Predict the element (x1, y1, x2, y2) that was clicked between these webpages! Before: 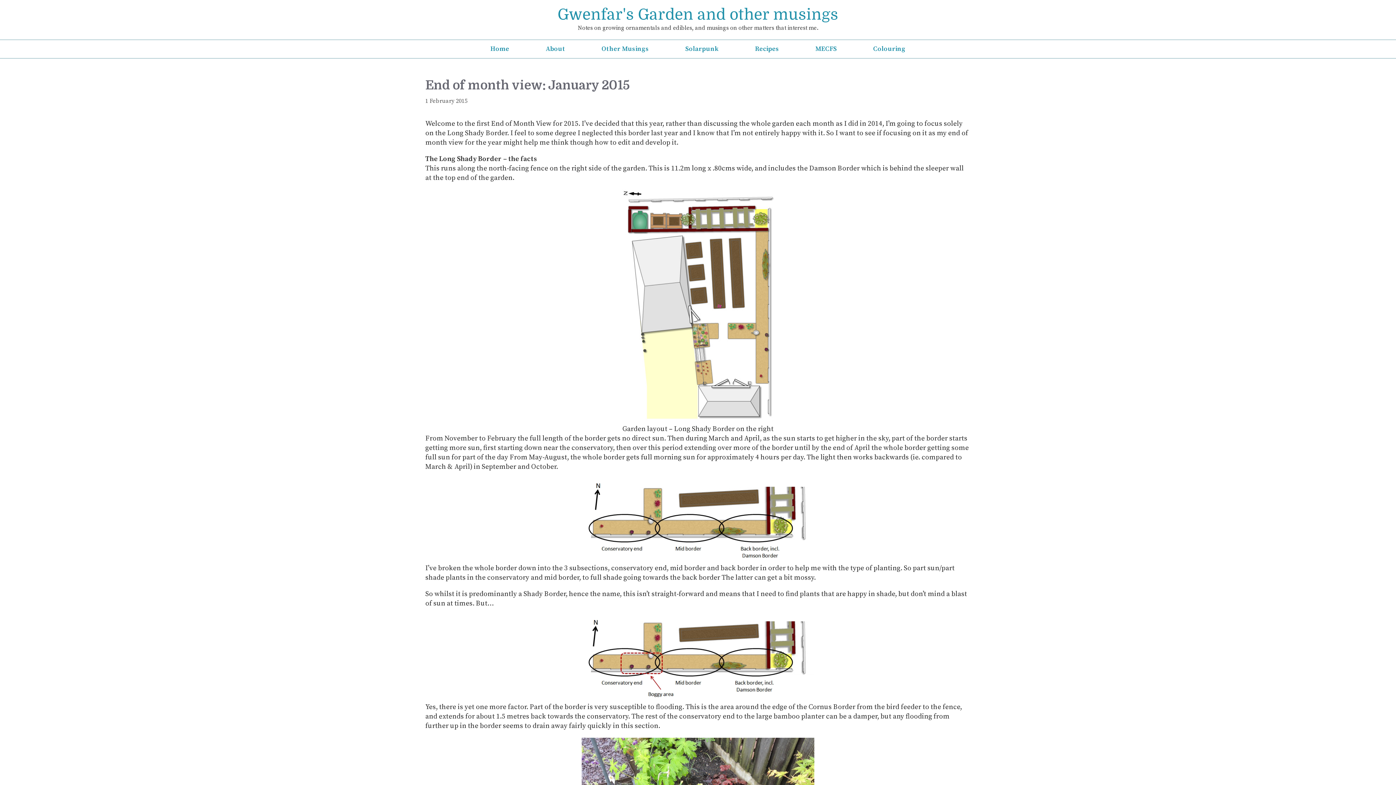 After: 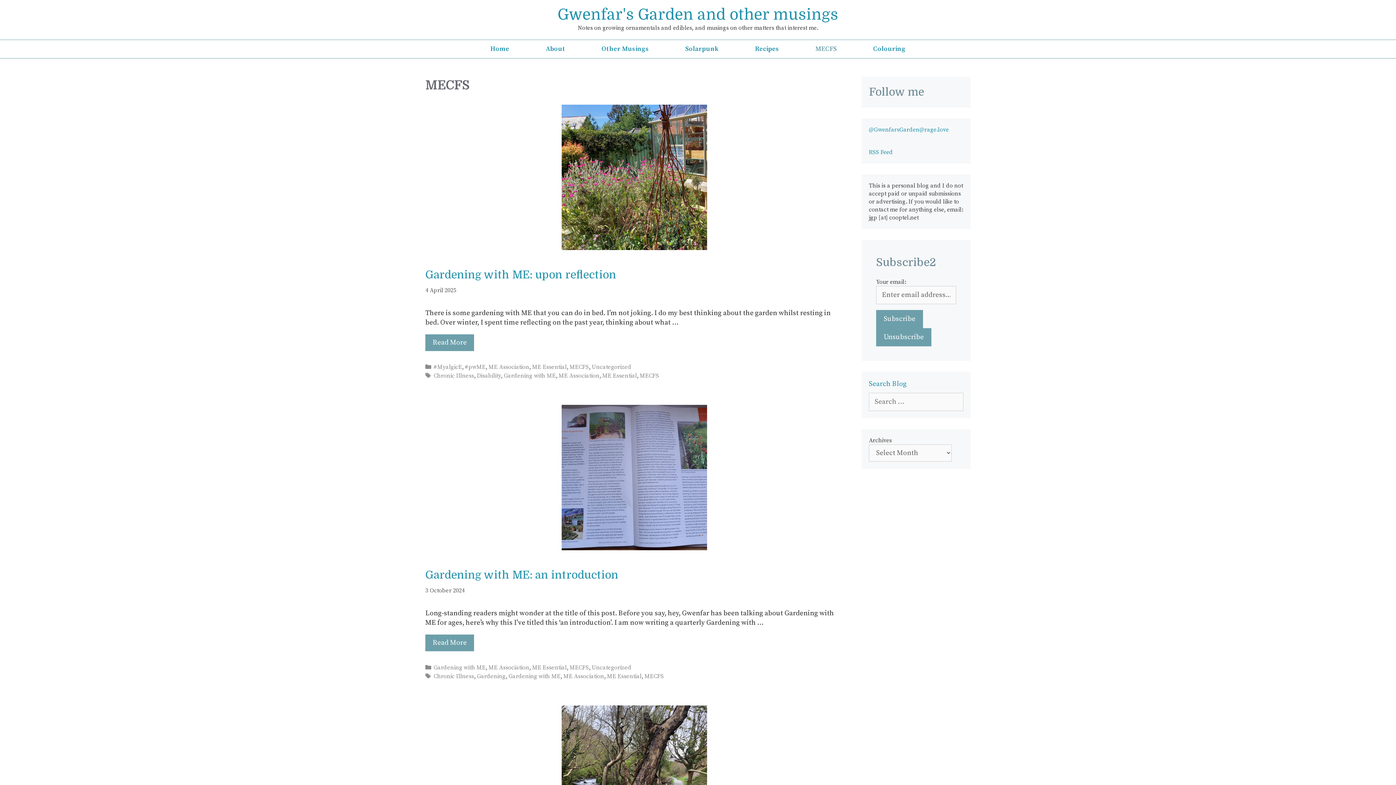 Action: bbox: (797, 40, 855, 58) label: MECFS